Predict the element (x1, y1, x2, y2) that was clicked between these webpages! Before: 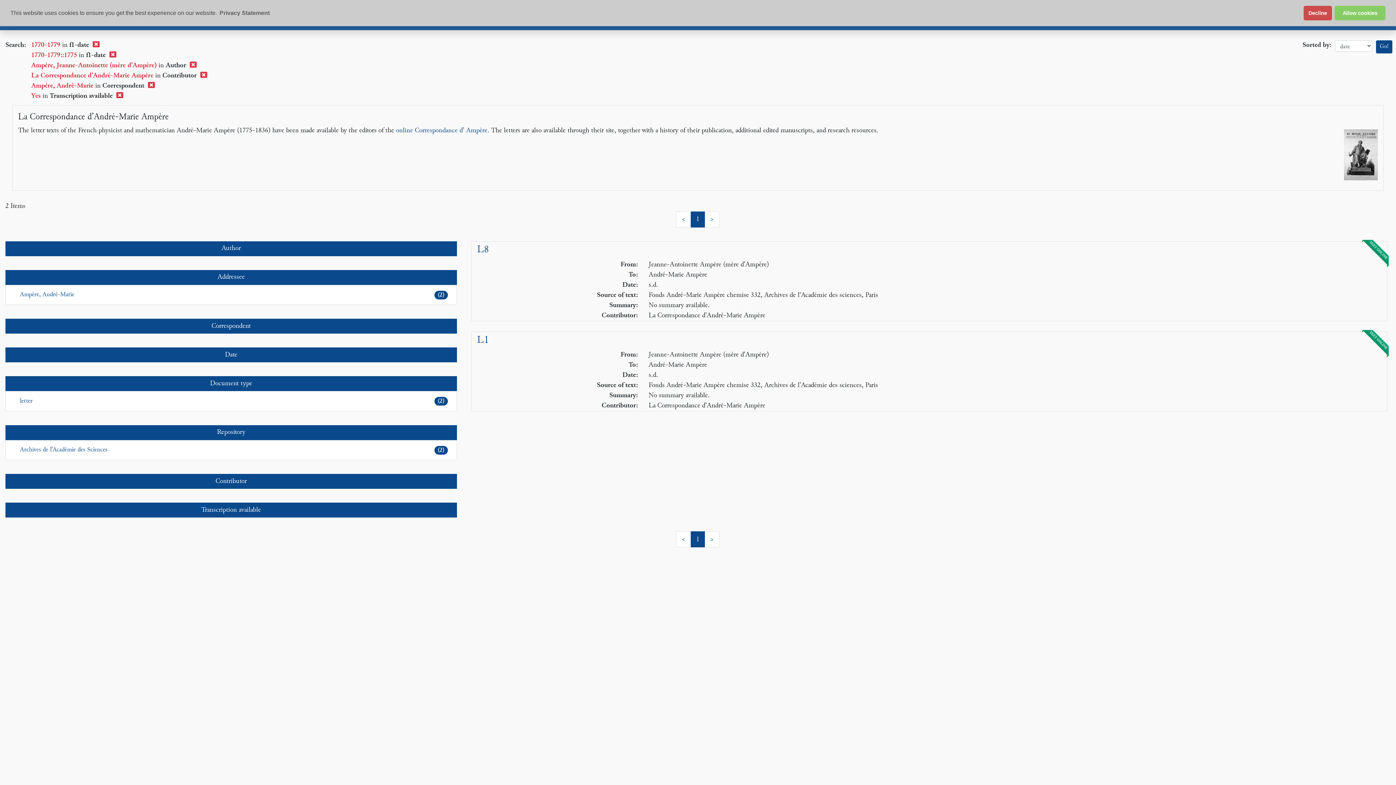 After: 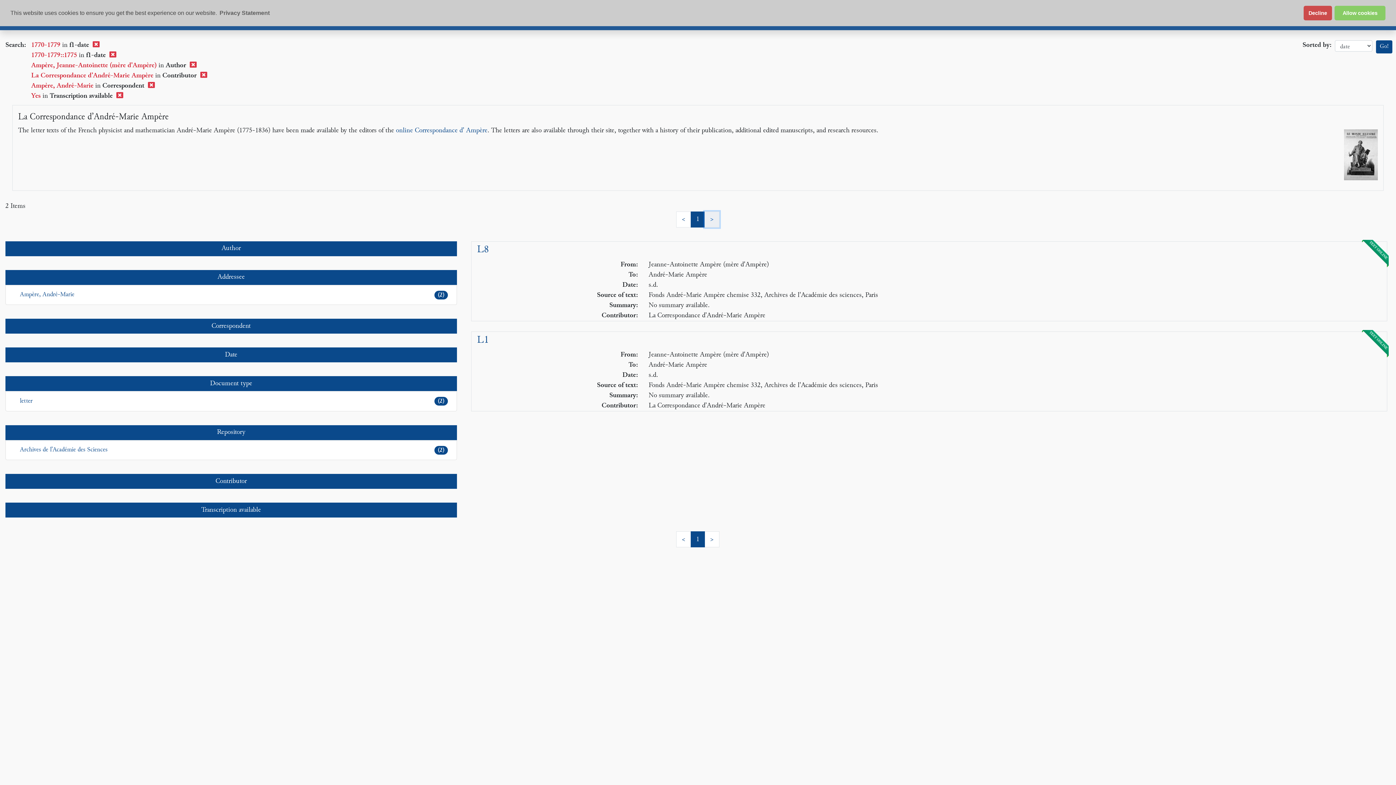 Action: label: > bbox: (704, 211, 719, 227)